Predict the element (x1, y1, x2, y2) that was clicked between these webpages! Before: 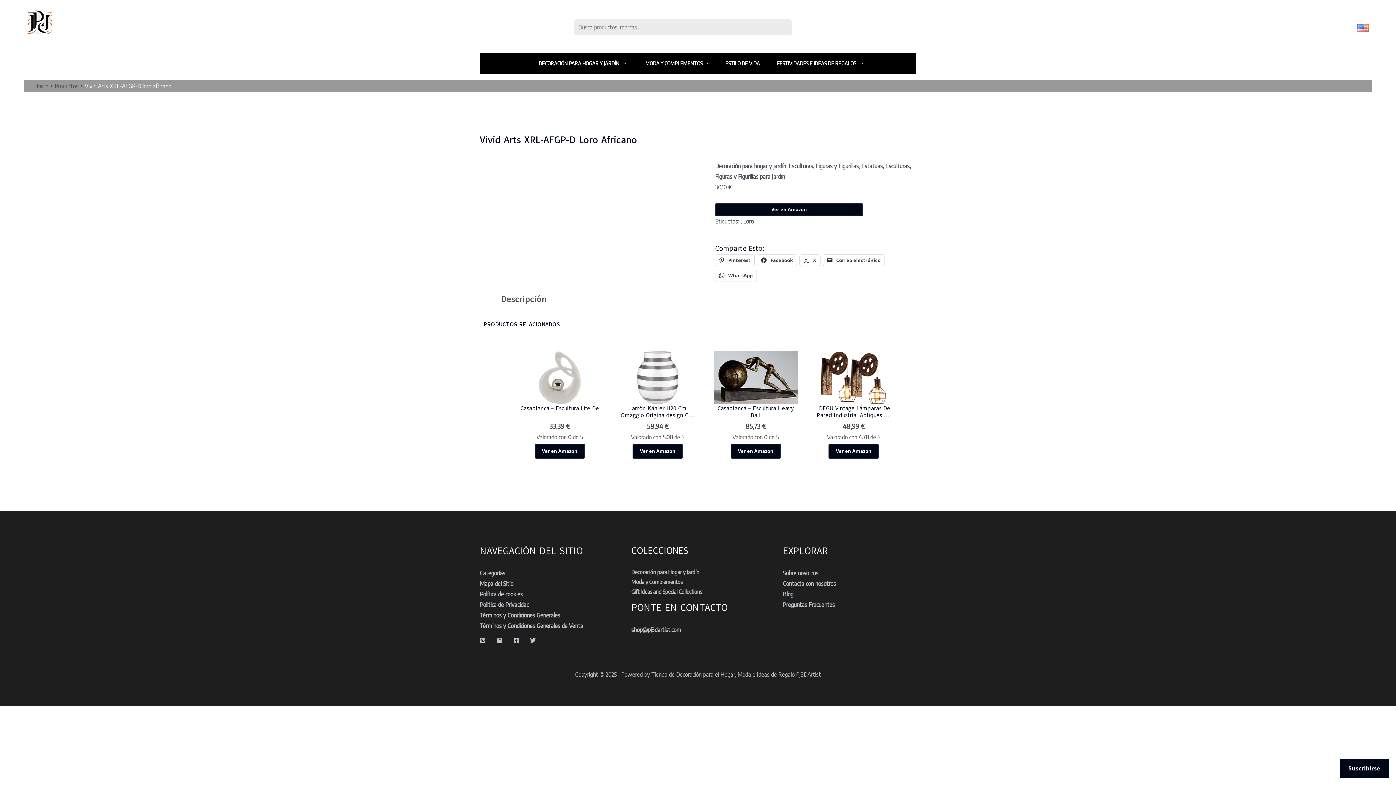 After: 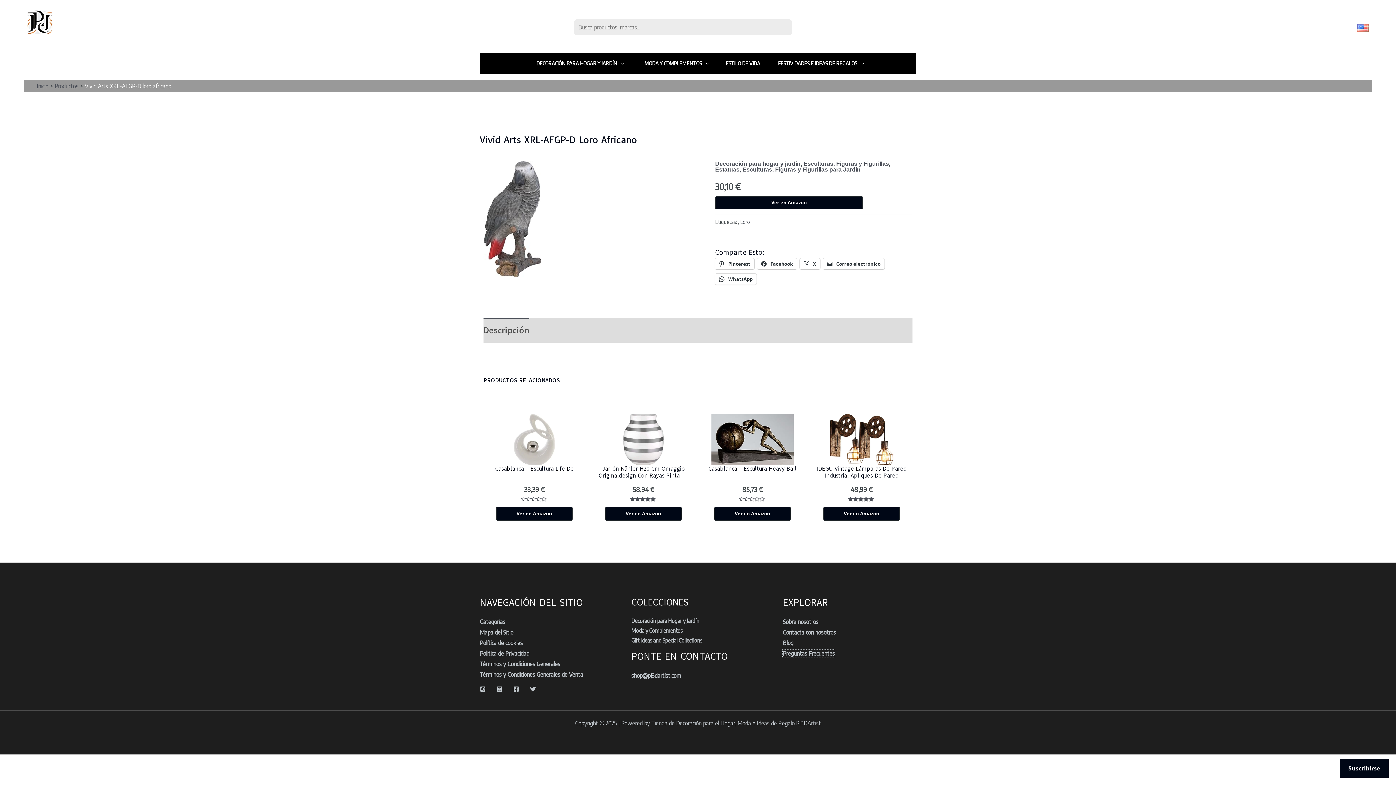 Action: bbox: (783, 601, 835, 608) label: Preguntas Frecuentes